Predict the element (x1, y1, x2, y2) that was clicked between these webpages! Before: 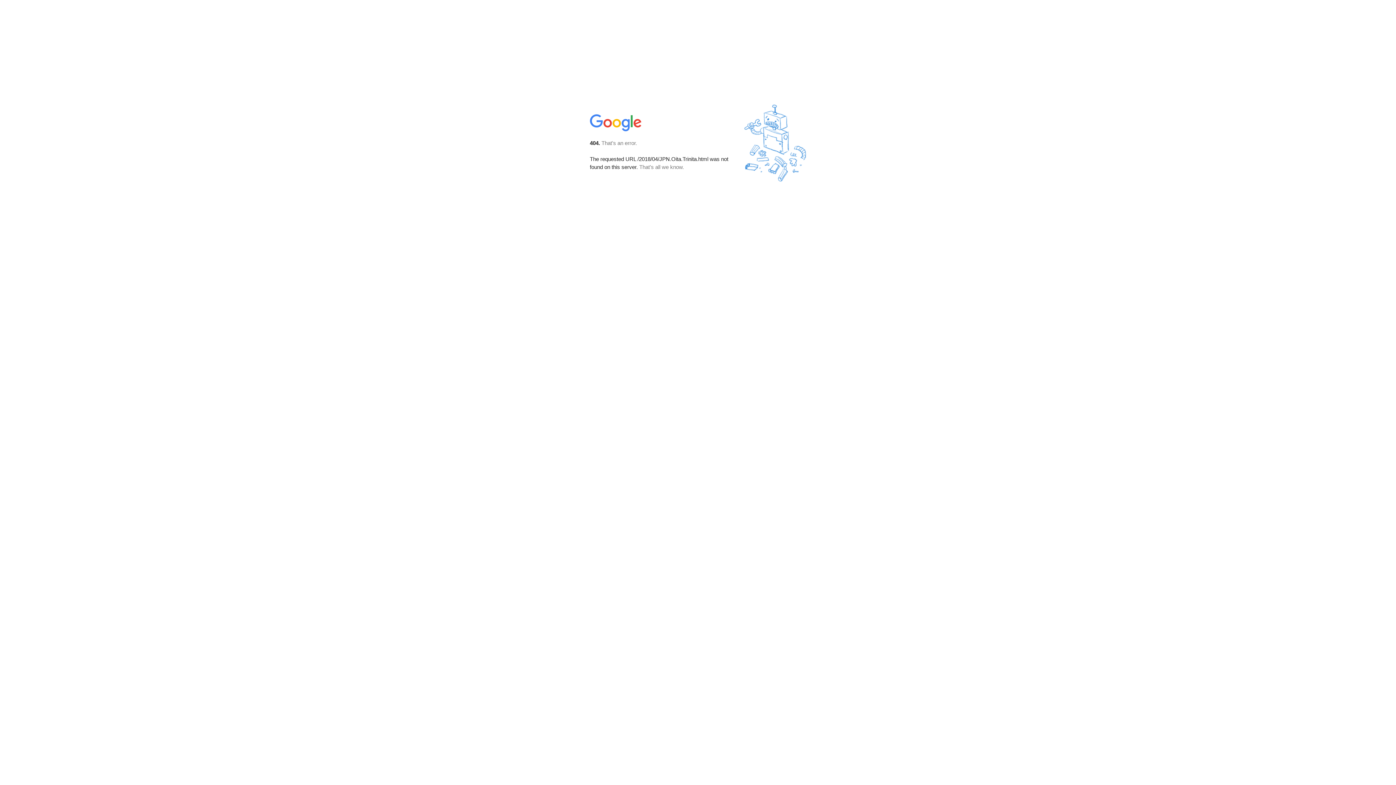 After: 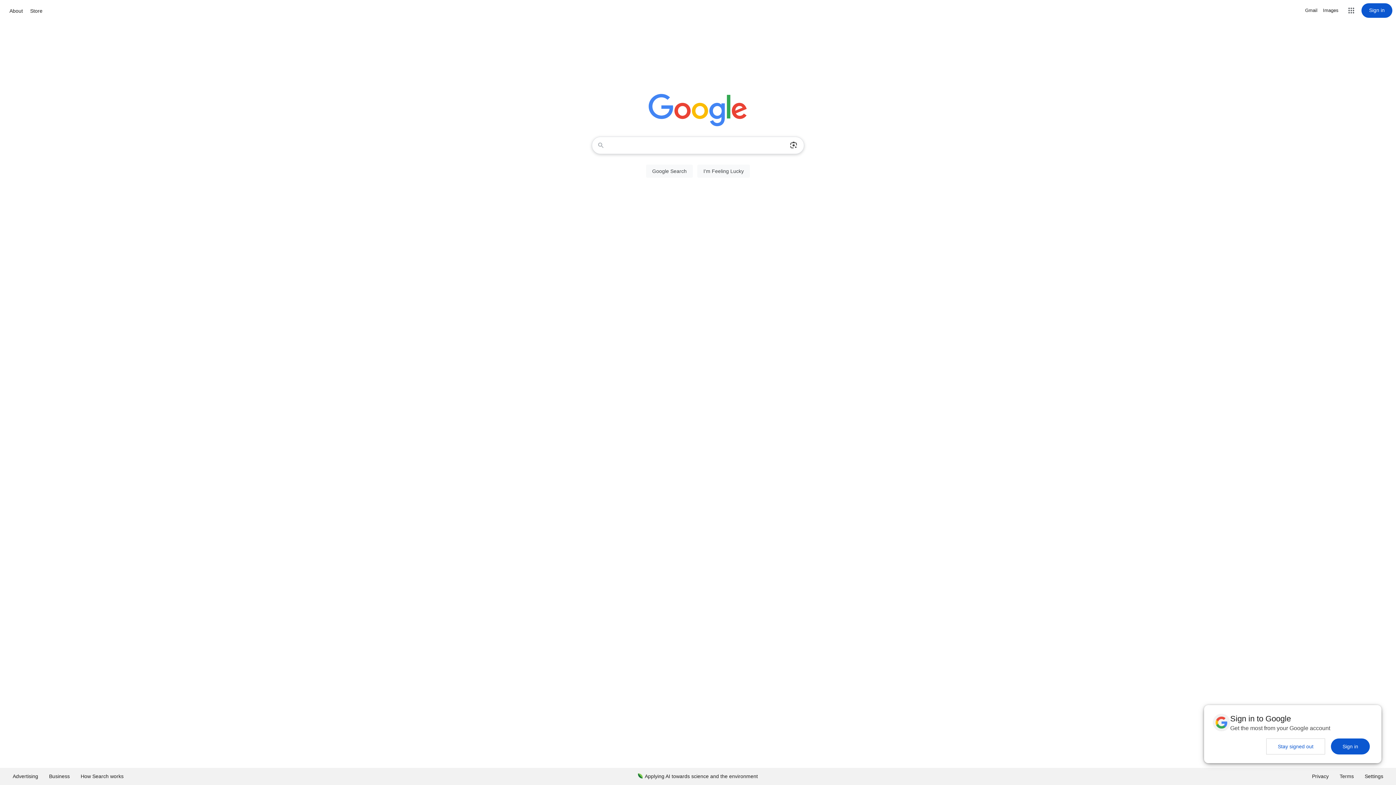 Action: bbox: (590, 127, 642, 134)